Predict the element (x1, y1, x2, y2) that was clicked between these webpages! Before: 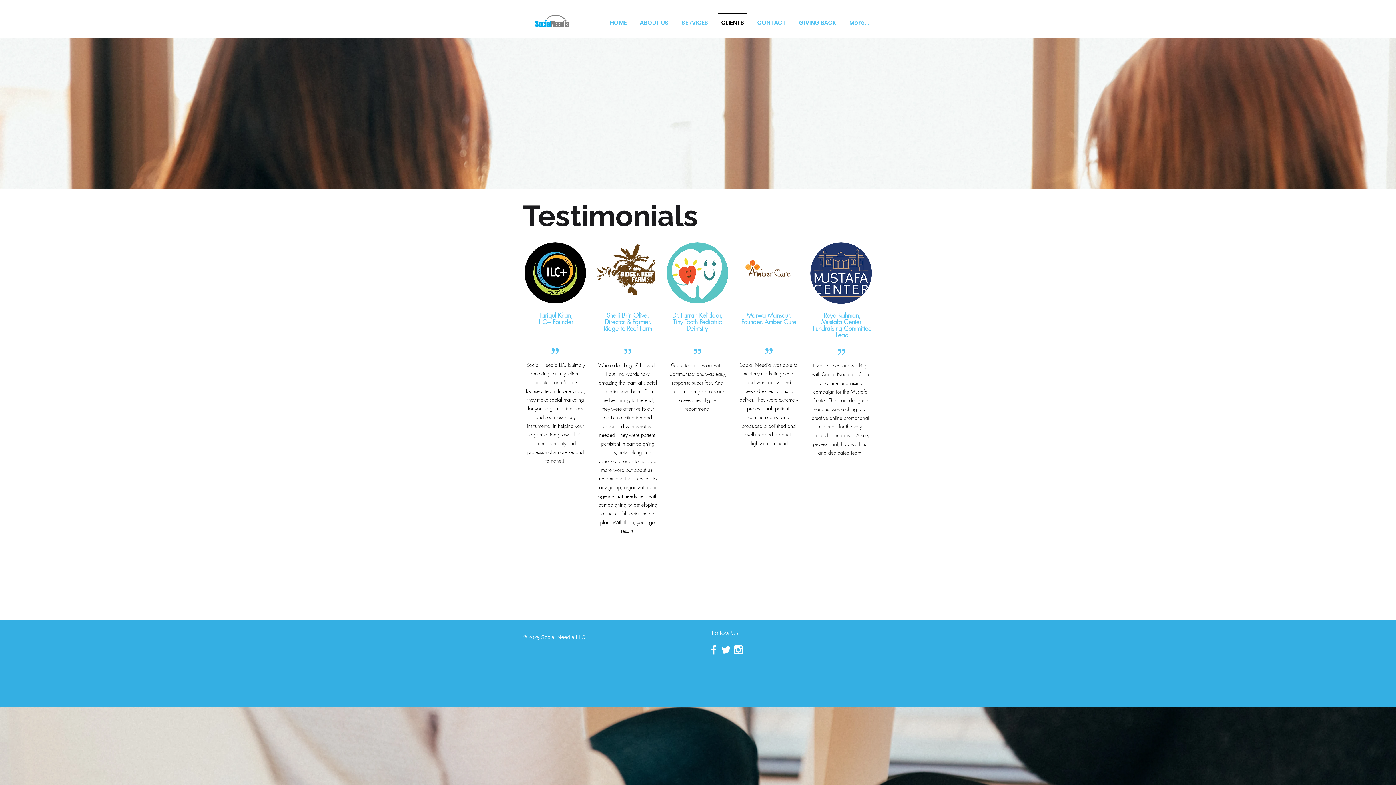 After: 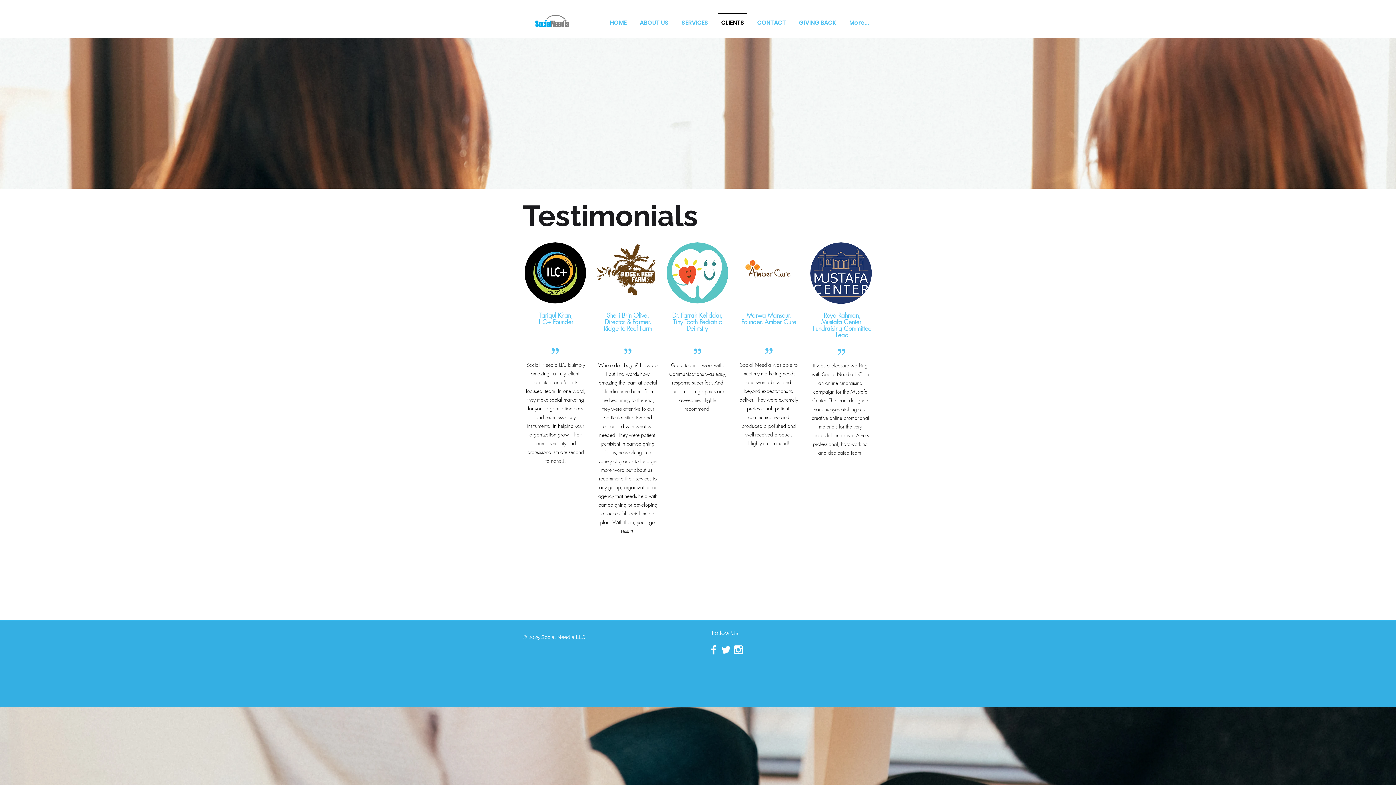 Action: bbox: (732, 644, 744, 656) label: White Instagram Icon